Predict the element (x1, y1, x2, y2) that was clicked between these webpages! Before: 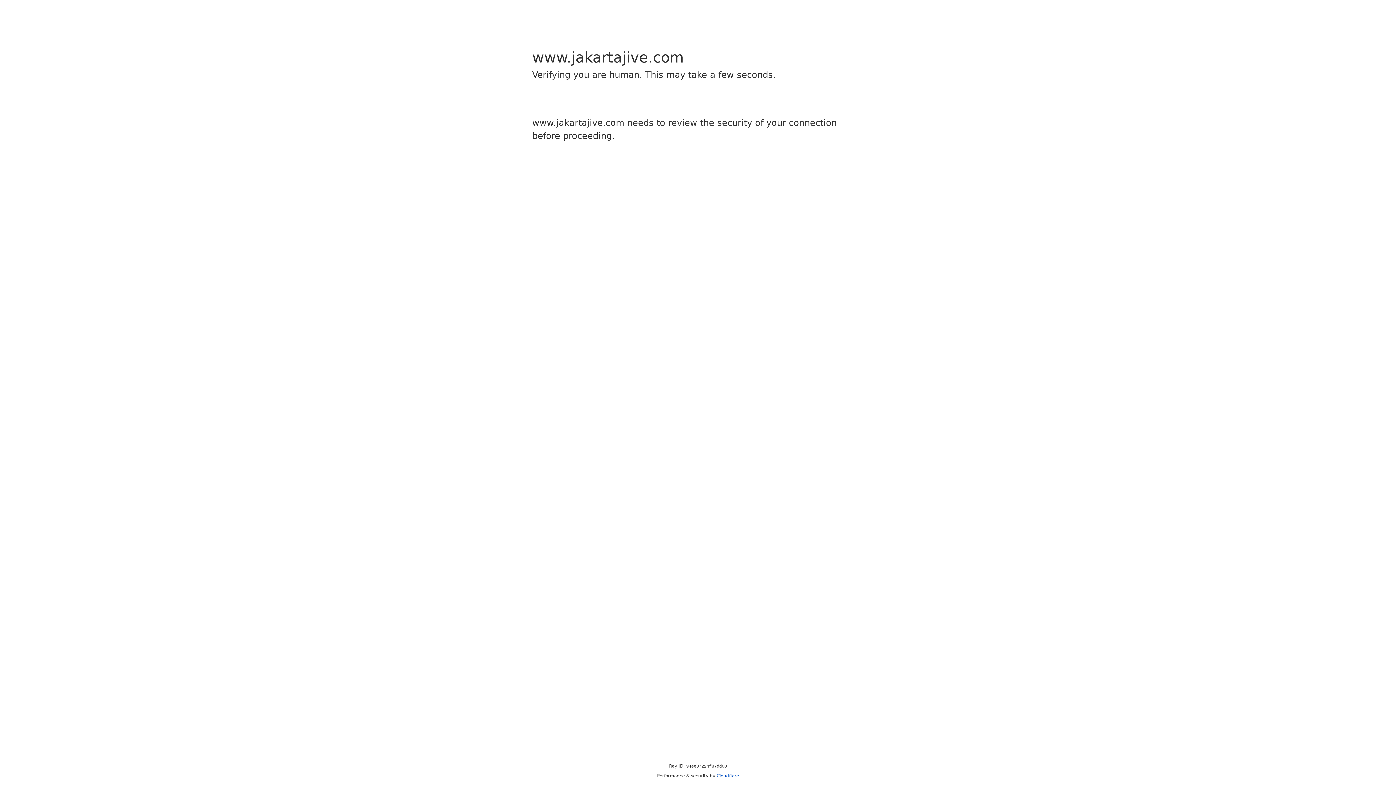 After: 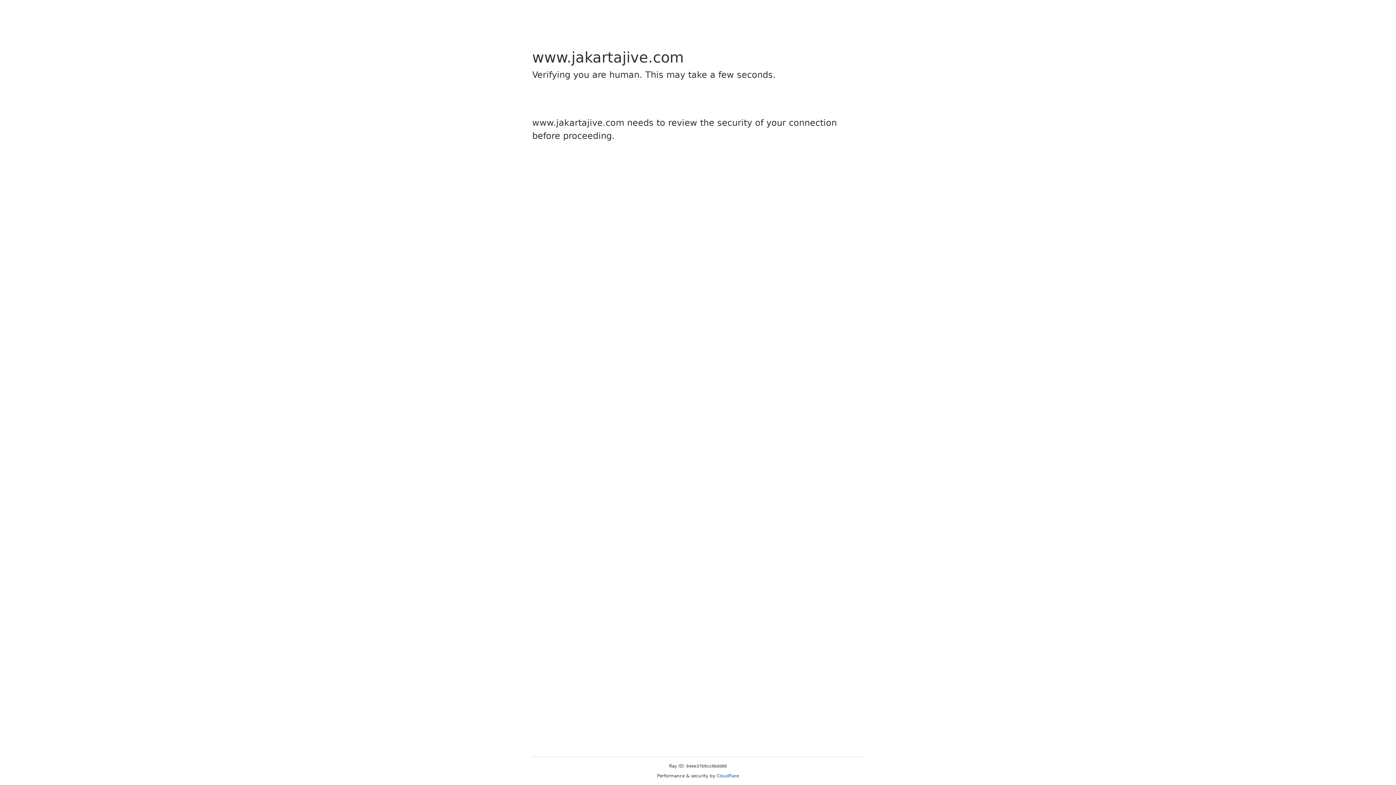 Action: label: Cloudflare bbox: (716, 773, 739, 778)